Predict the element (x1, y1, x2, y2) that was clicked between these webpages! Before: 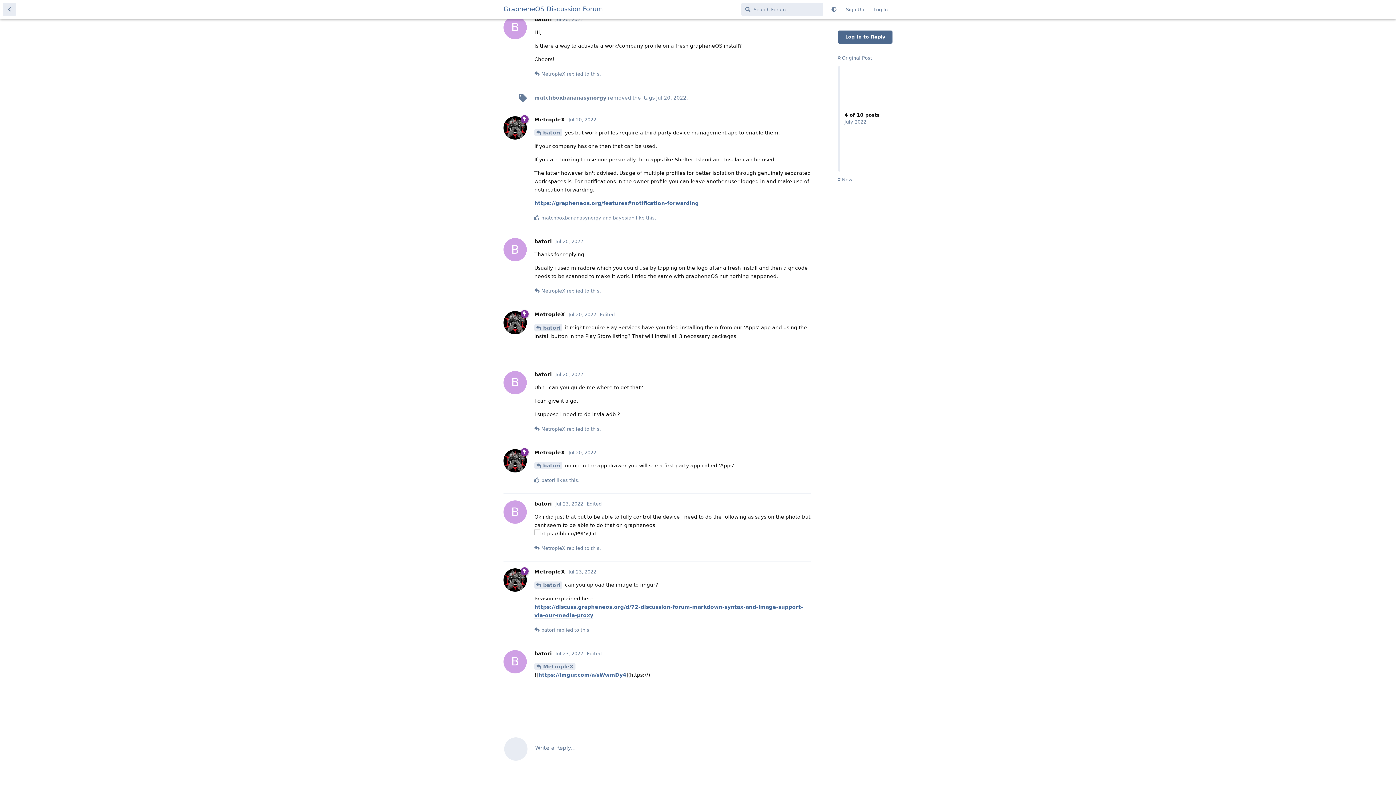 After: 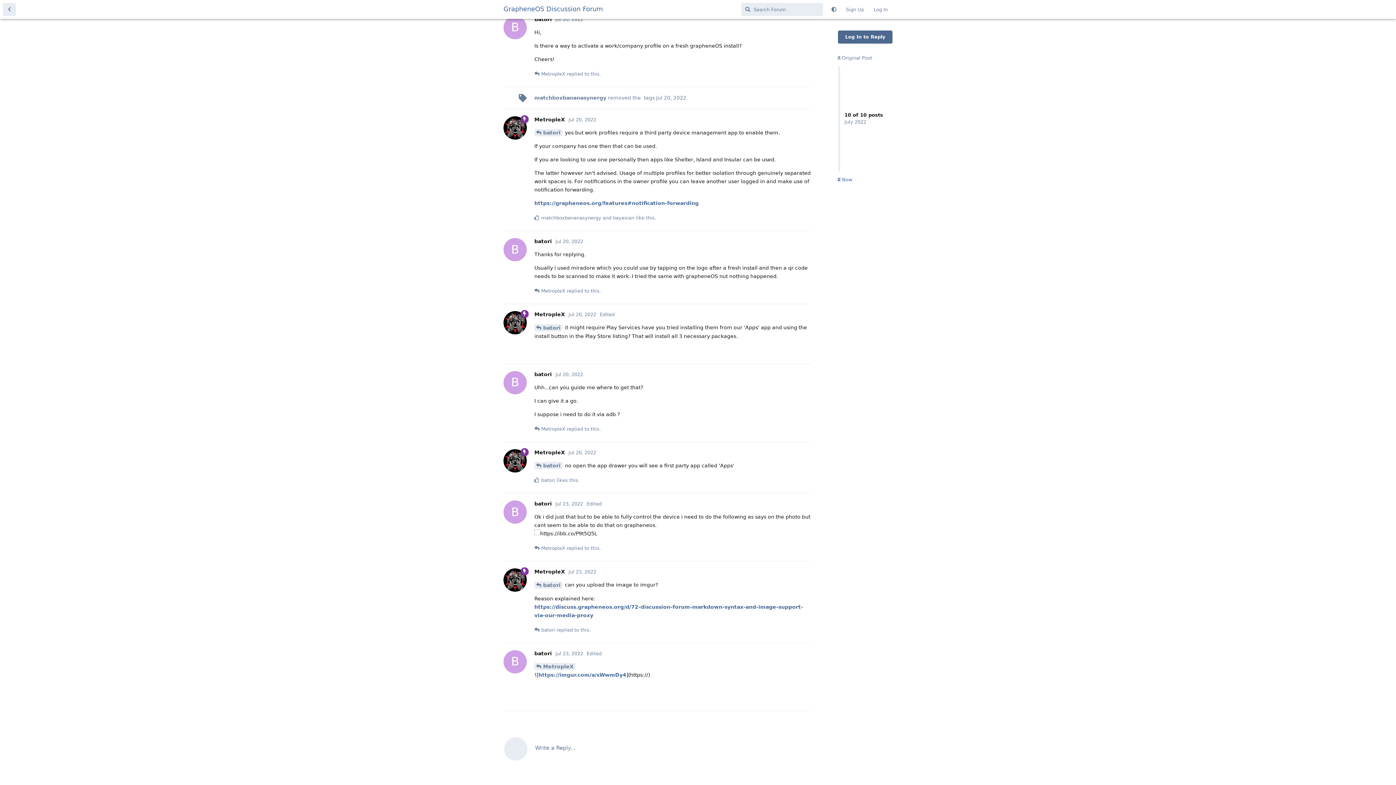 Action: label:  Now bbox: (837, 177, 852, 182)